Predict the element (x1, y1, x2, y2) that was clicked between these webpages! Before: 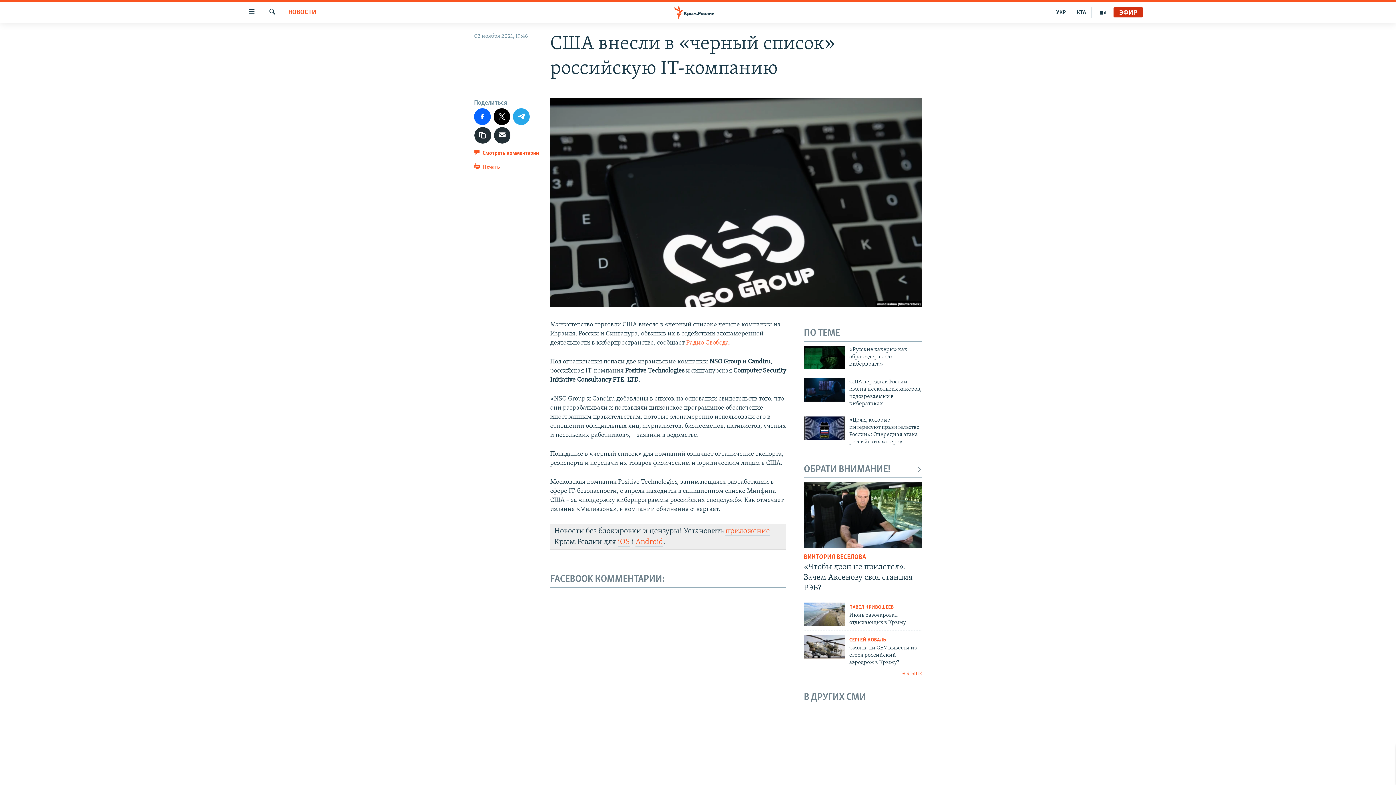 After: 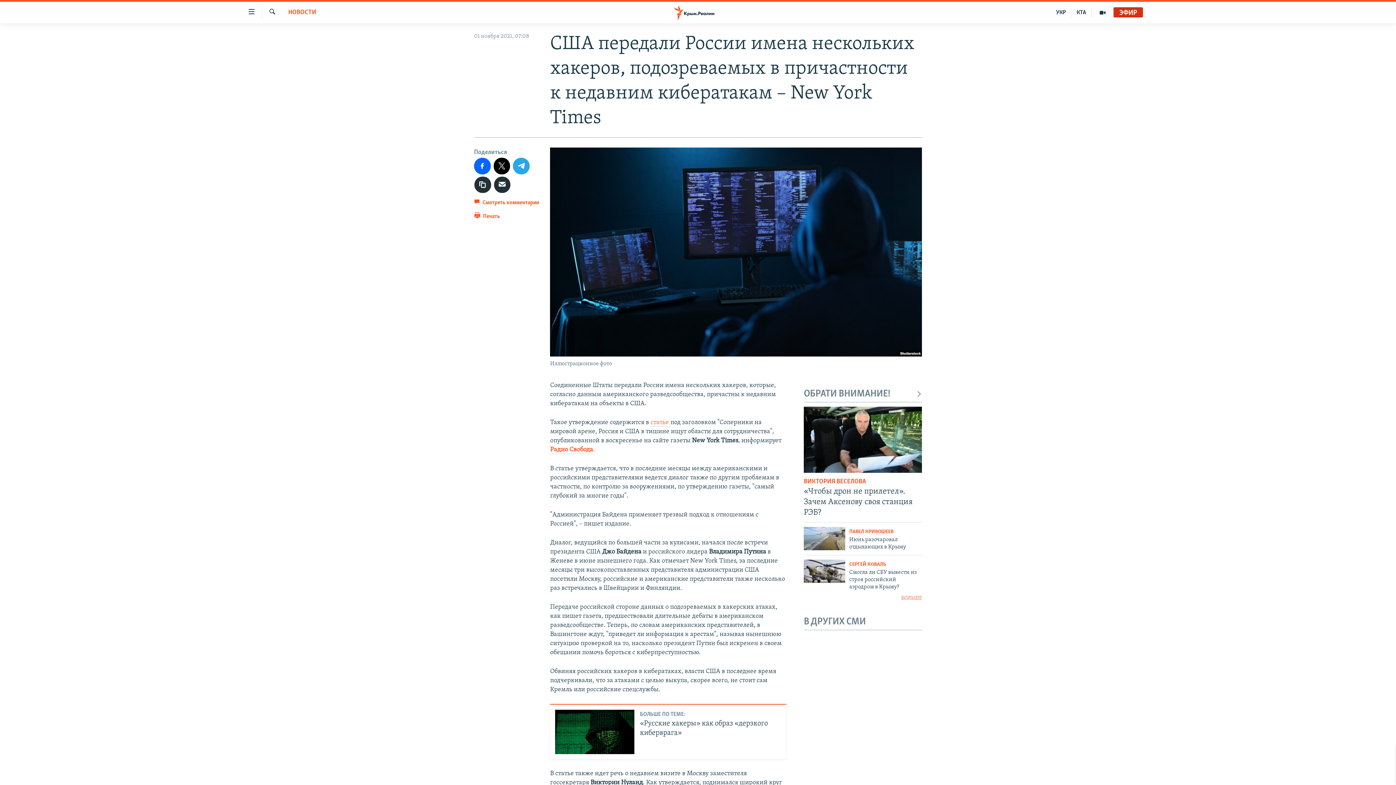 Action: label: США передали России имена нескольких хакеров, подозреваемых в кибератаках bbox: (849, 378, 922, 411)